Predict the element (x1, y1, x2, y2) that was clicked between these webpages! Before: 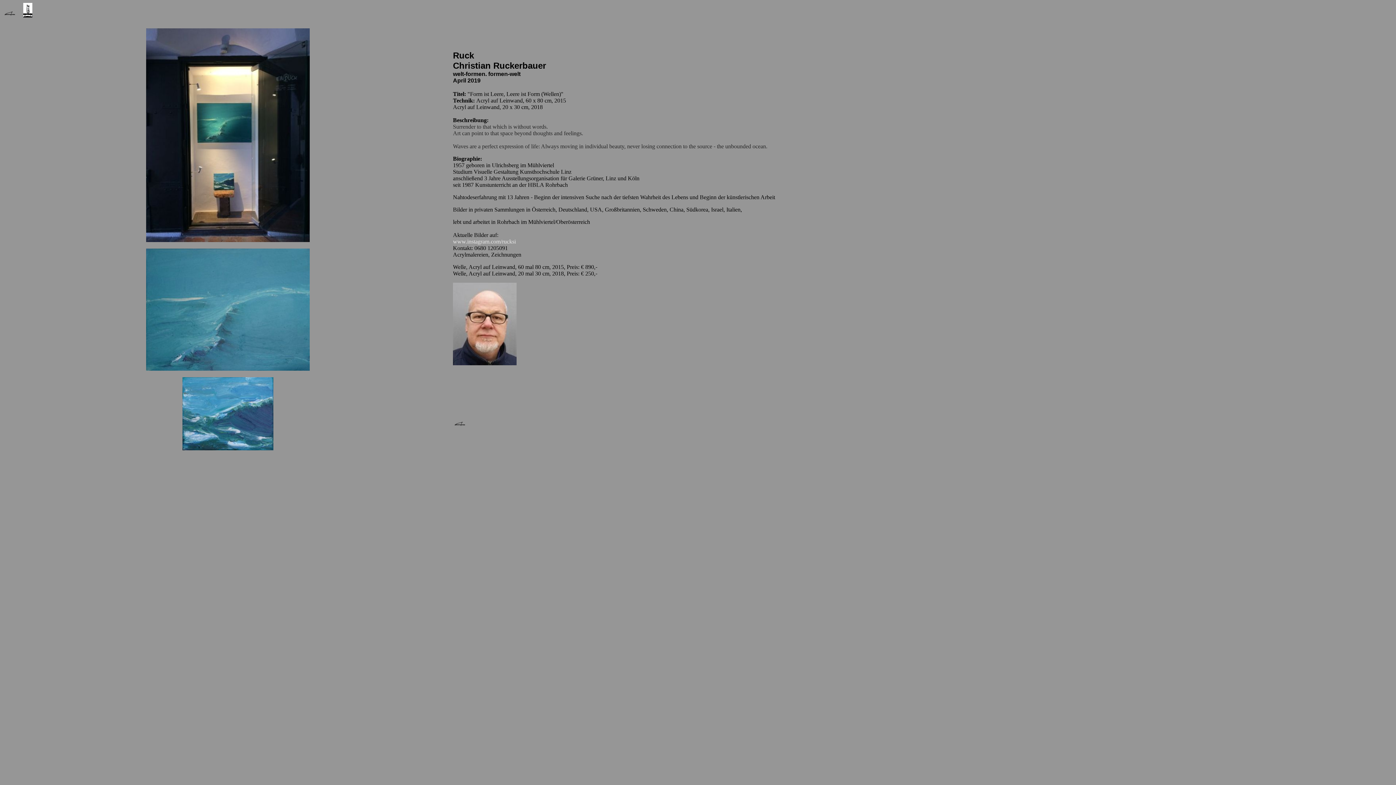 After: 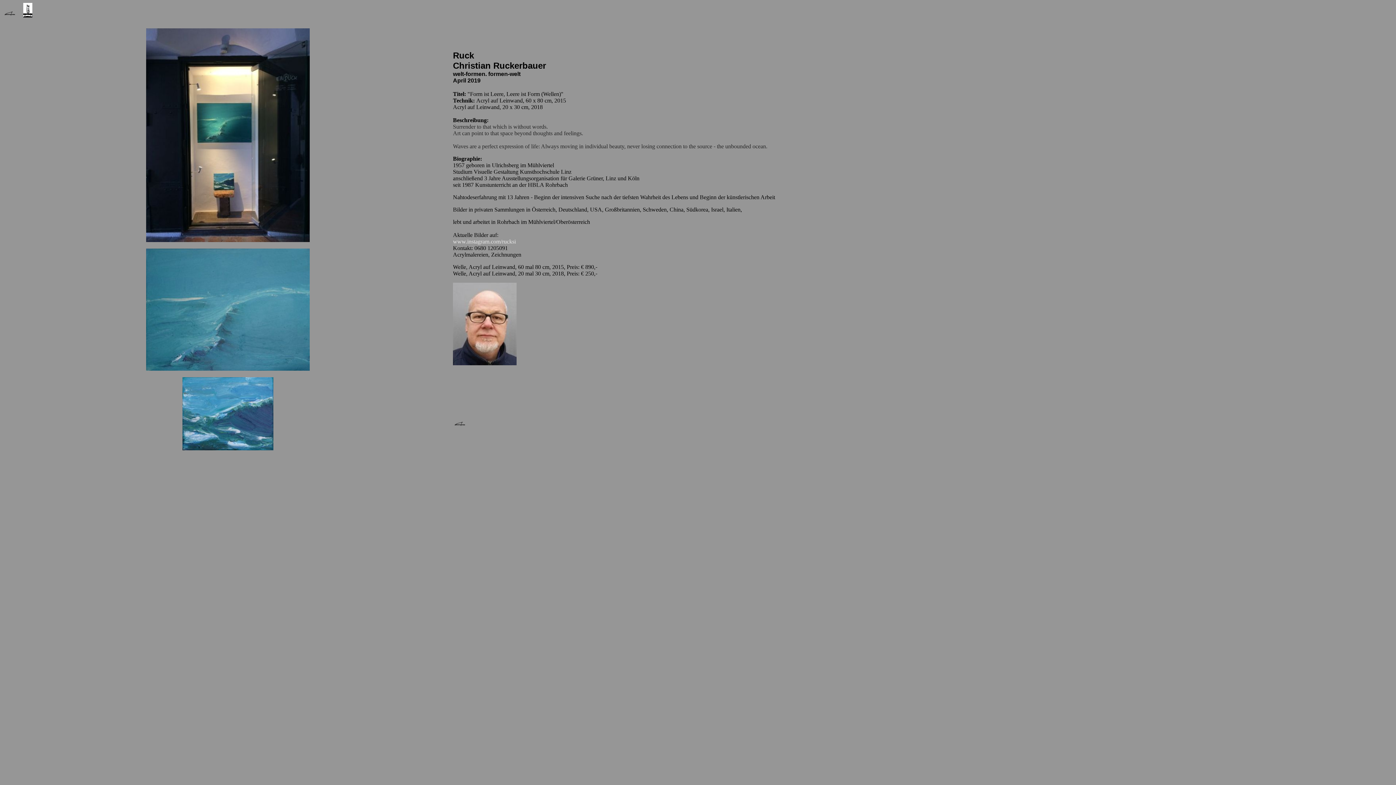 Action: label: www.instagram.com/rucksi bbox: (453, 238, 516, 244)